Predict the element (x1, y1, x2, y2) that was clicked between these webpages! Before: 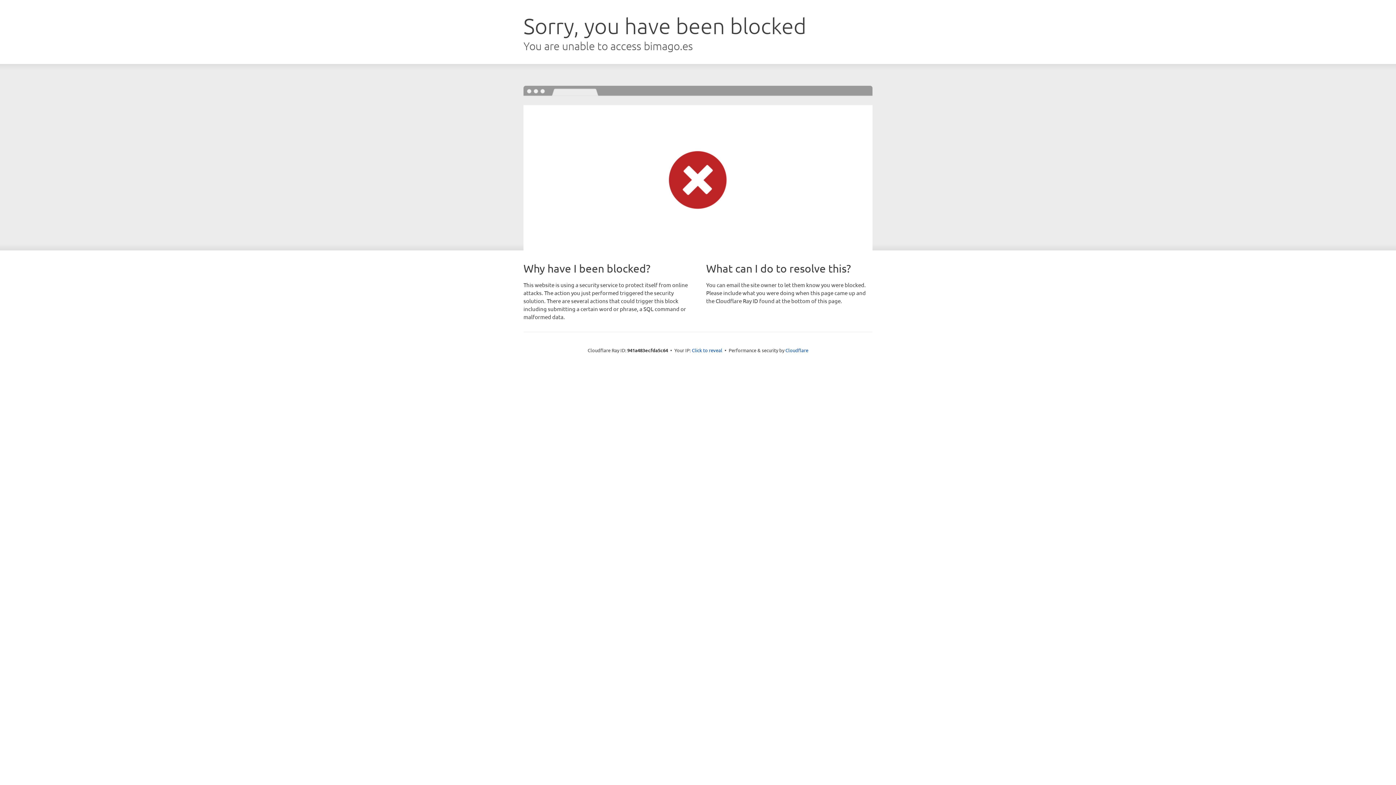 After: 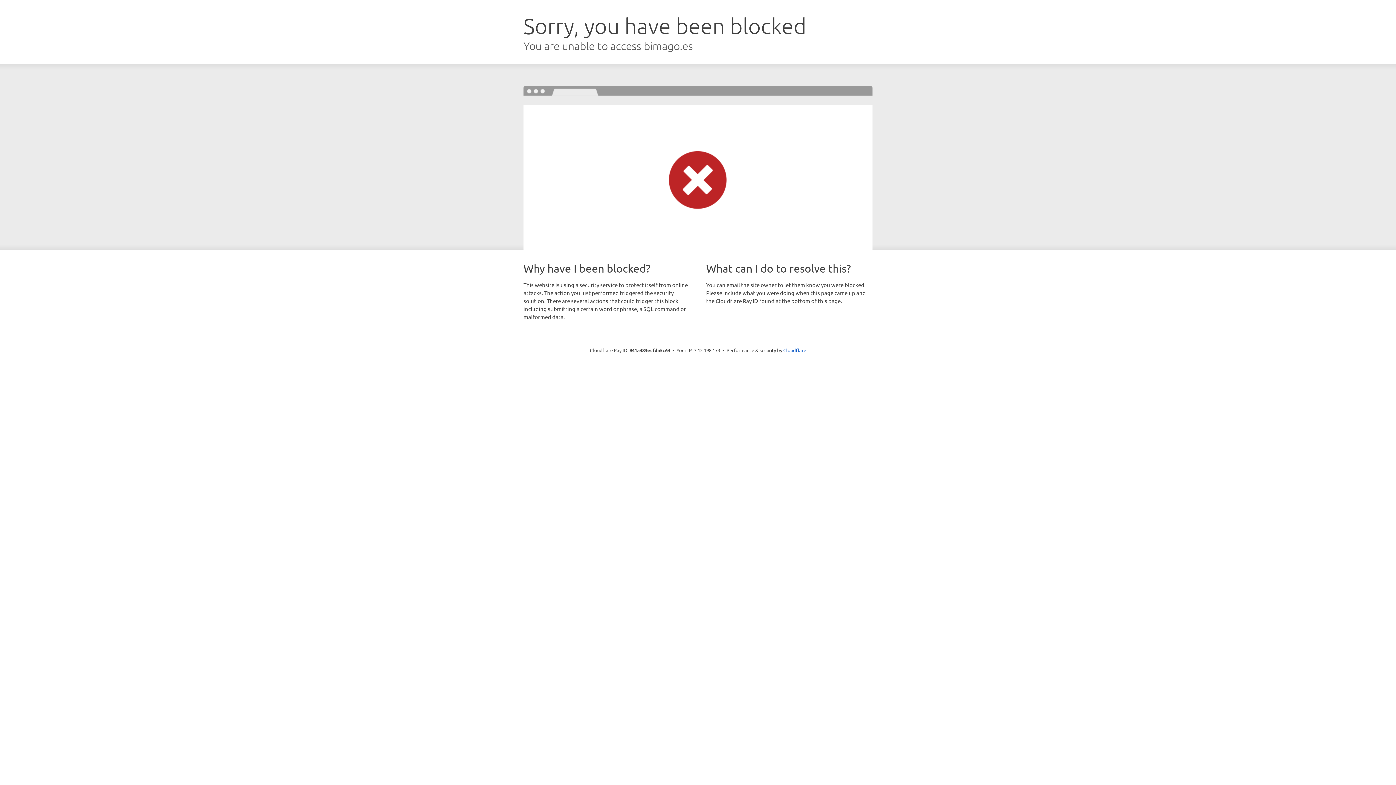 Action: bbox: (692, 346, 722, 353) label: Click to reveal